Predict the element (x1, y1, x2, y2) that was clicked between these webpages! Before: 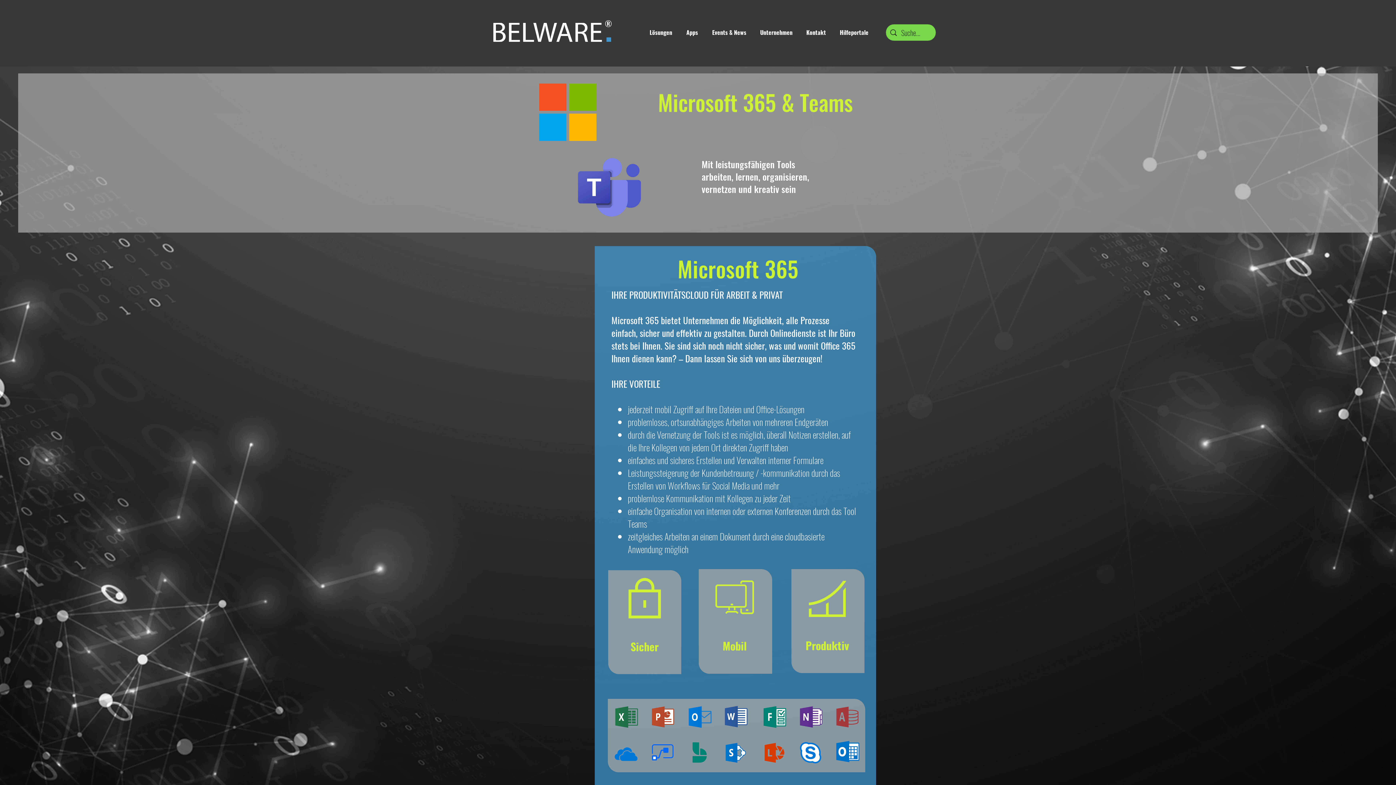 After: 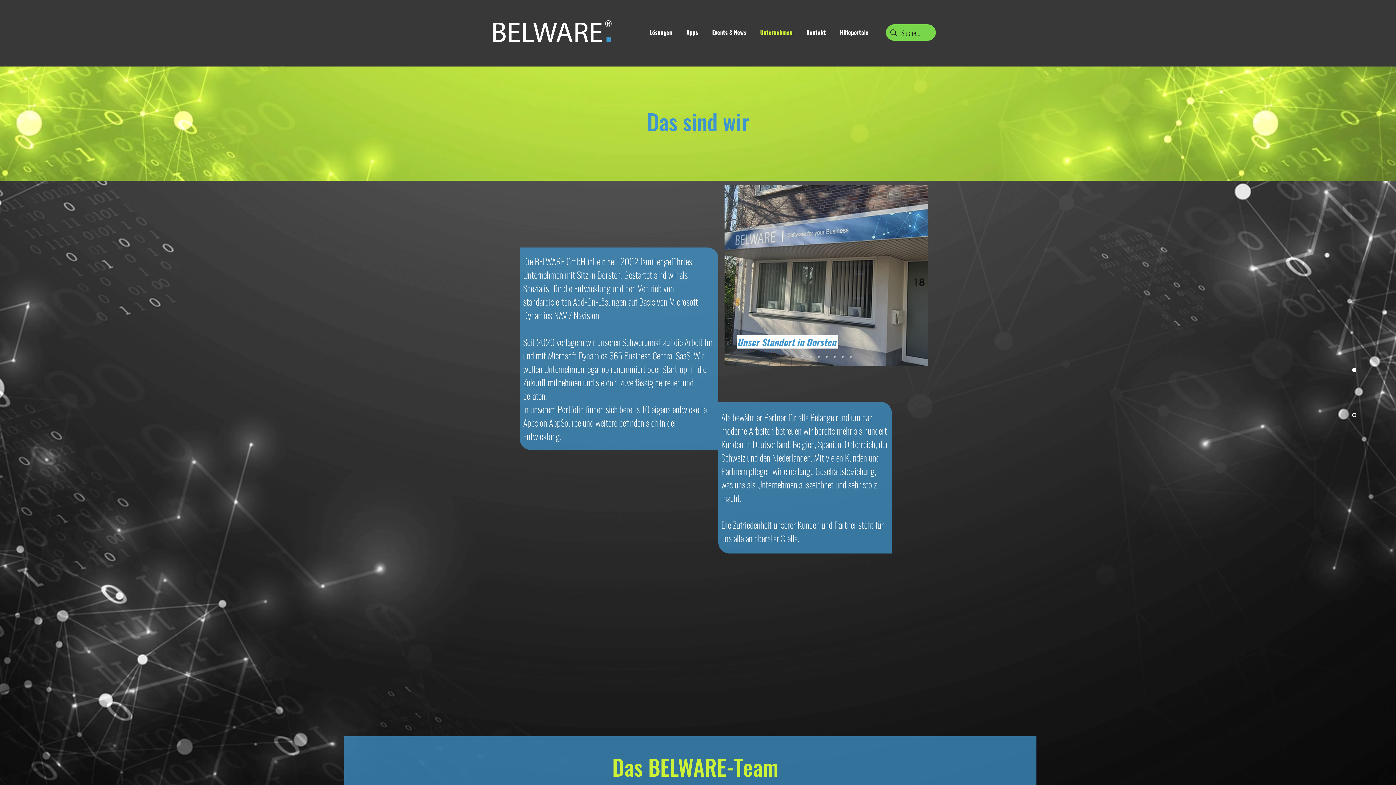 Action: bbox: (756, 22, 802, 41) label: Unternehmen